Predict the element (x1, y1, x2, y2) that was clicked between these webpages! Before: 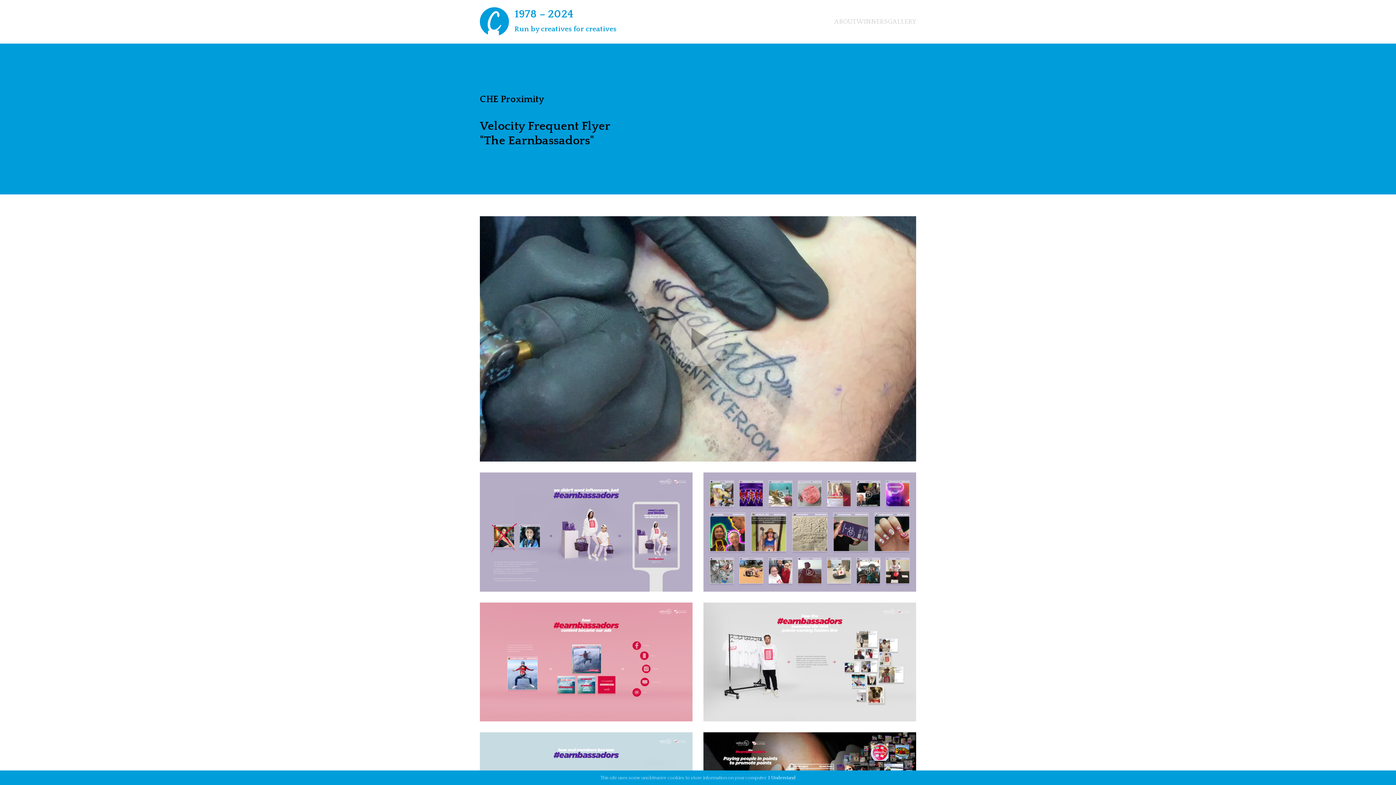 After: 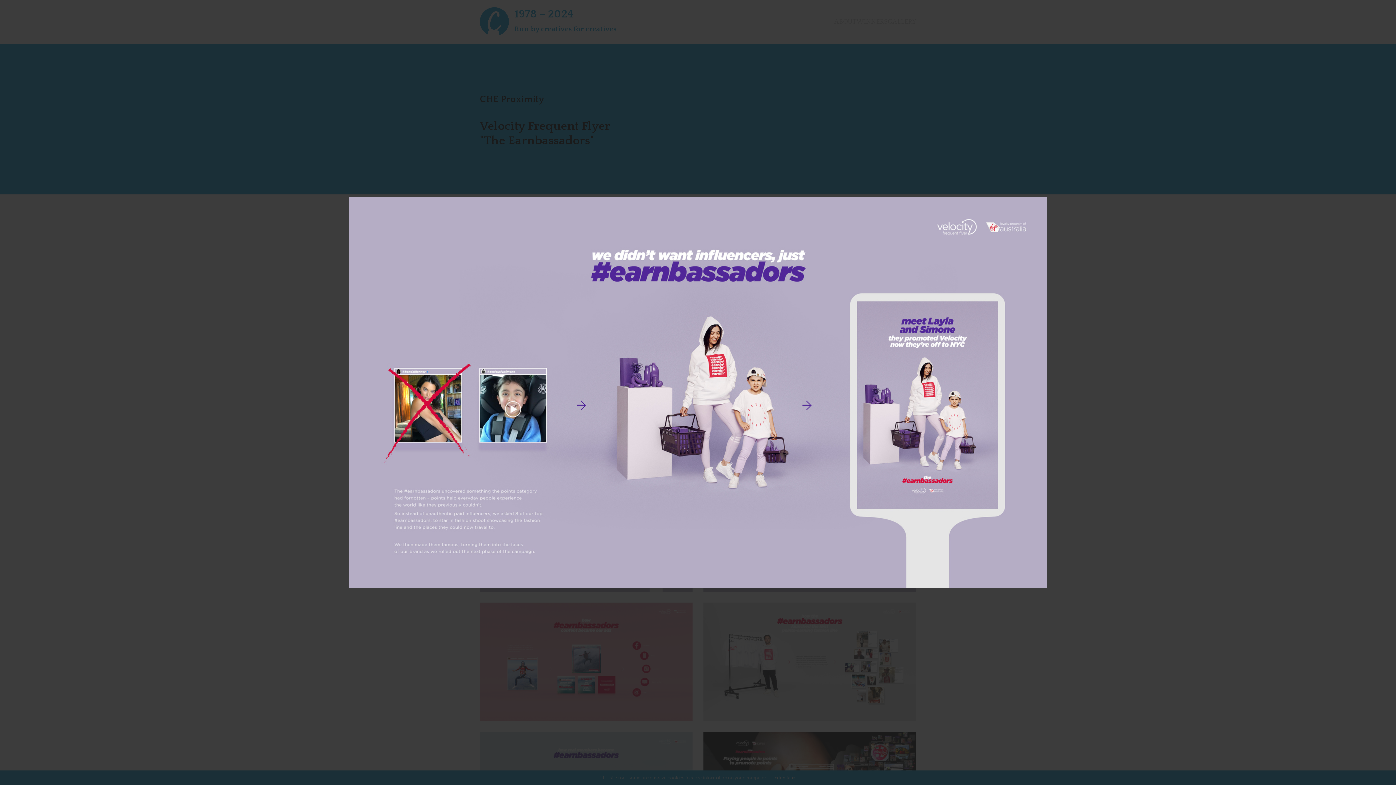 Action: bbox: (480, 472, 692, 591)